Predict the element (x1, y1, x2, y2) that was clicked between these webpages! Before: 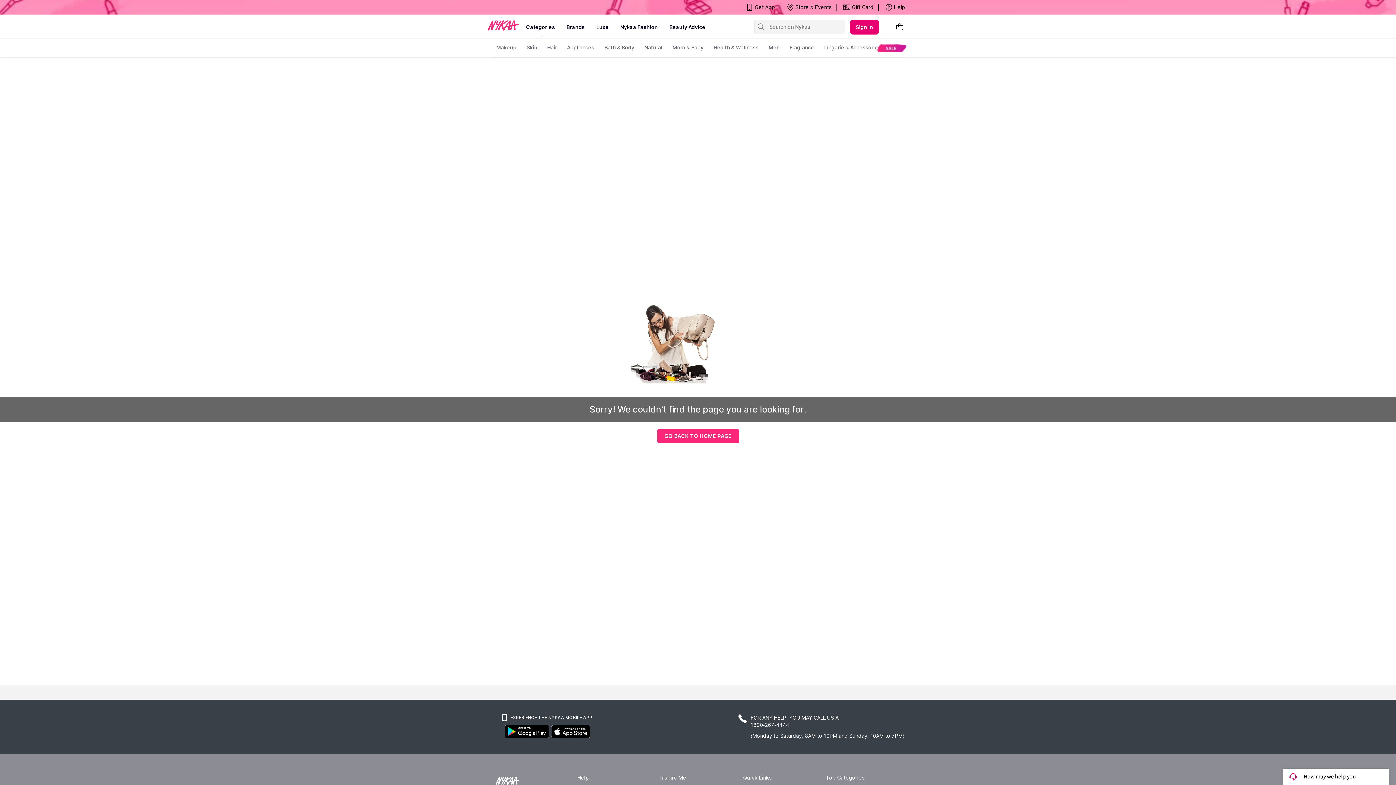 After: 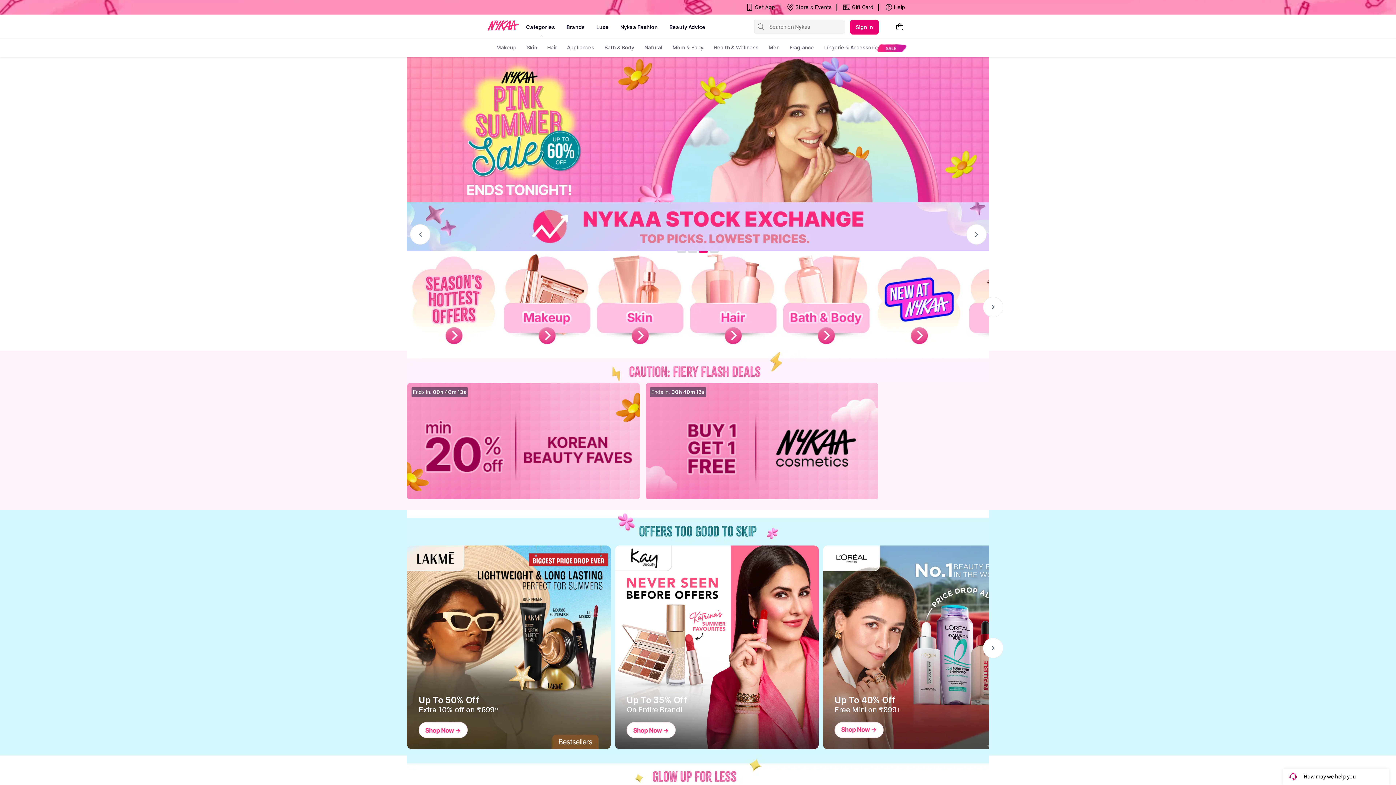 Action: bbox: (486, 16, 520, 34)